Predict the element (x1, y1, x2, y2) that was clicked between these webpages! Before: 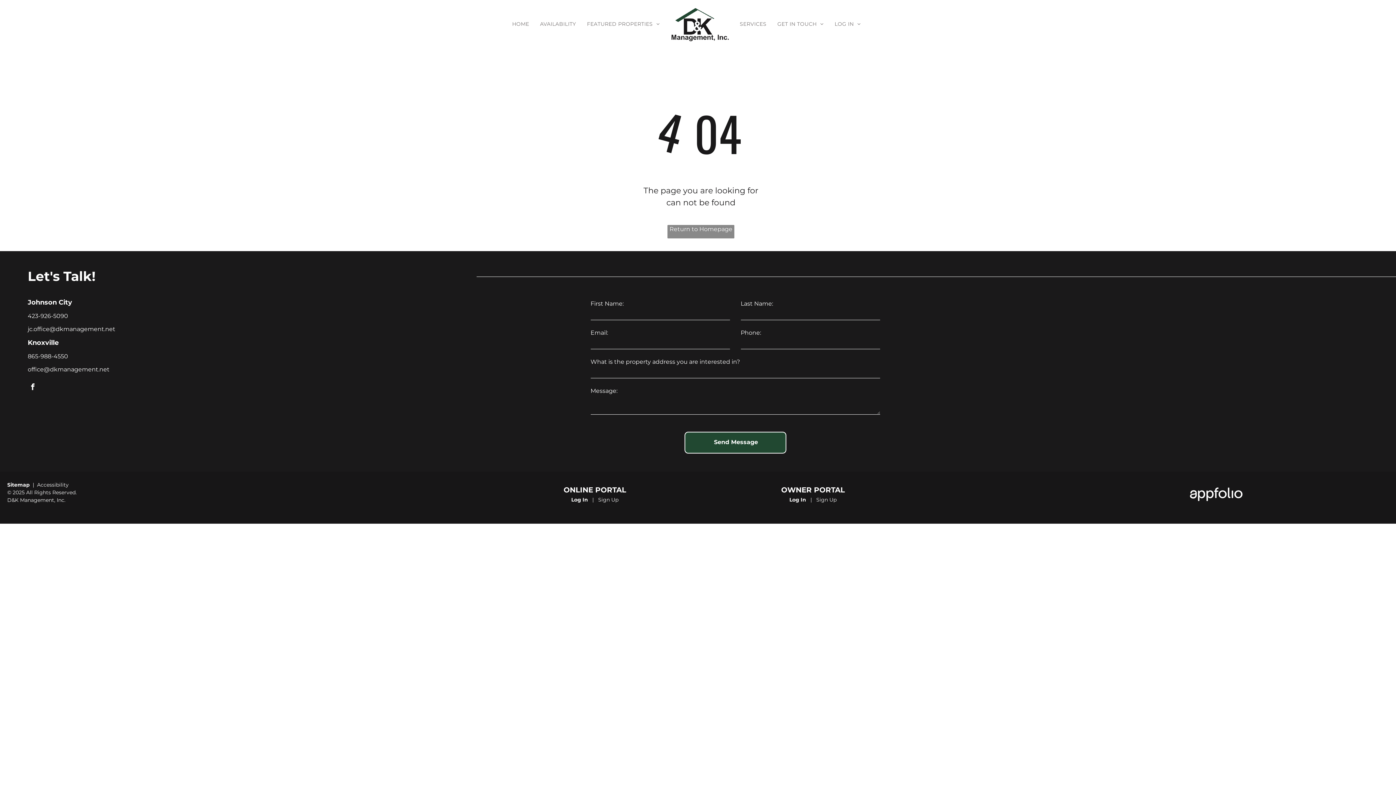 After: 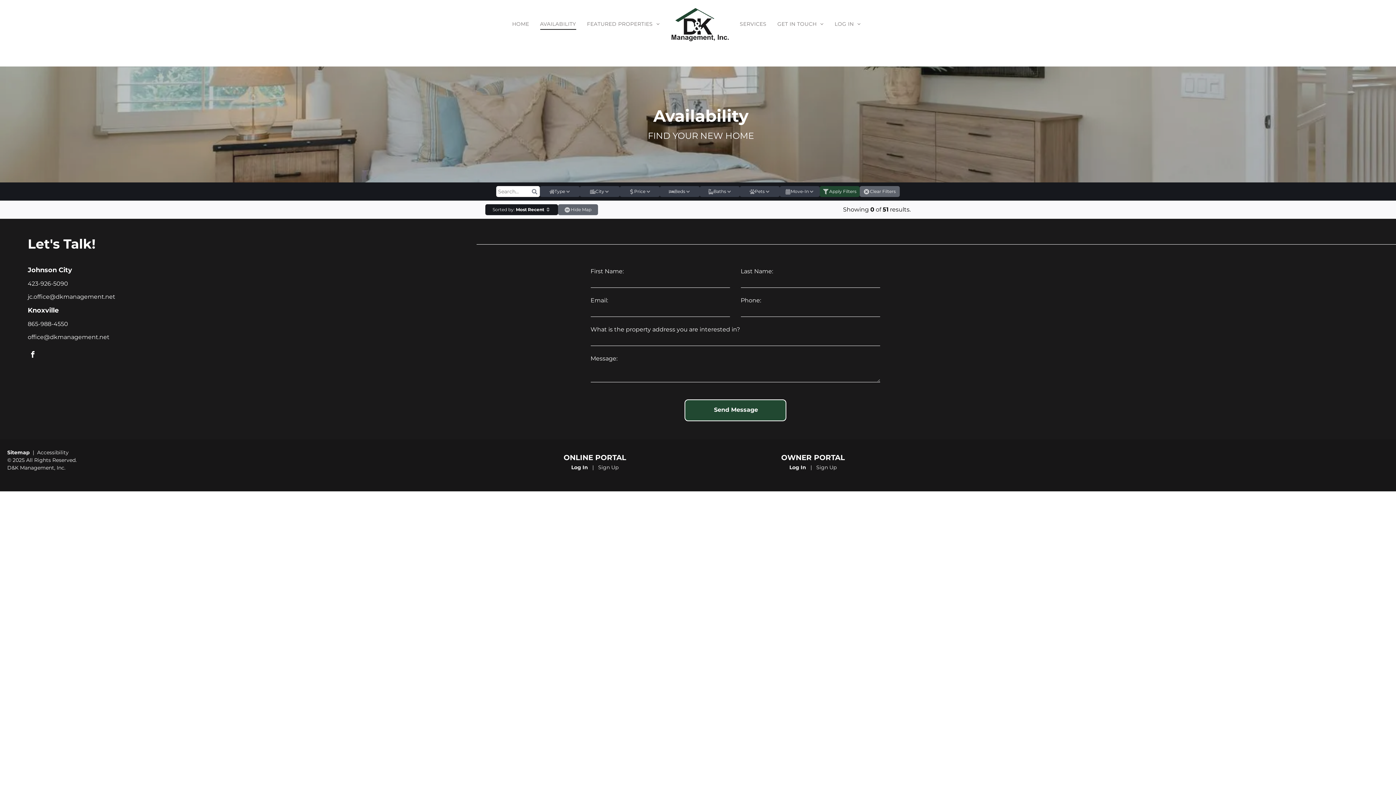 Action: label: AVAILABILITY bbox: (534, 18, 581, 30)